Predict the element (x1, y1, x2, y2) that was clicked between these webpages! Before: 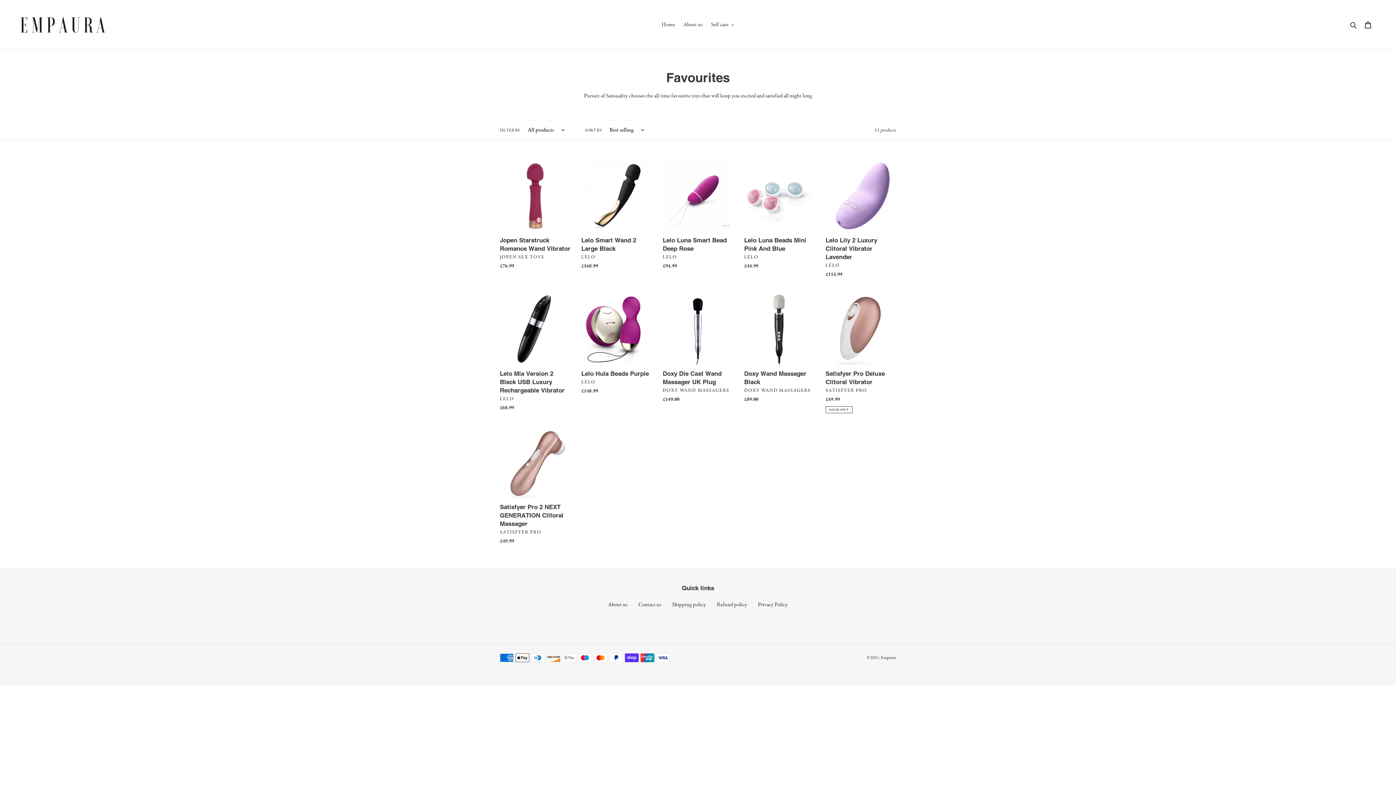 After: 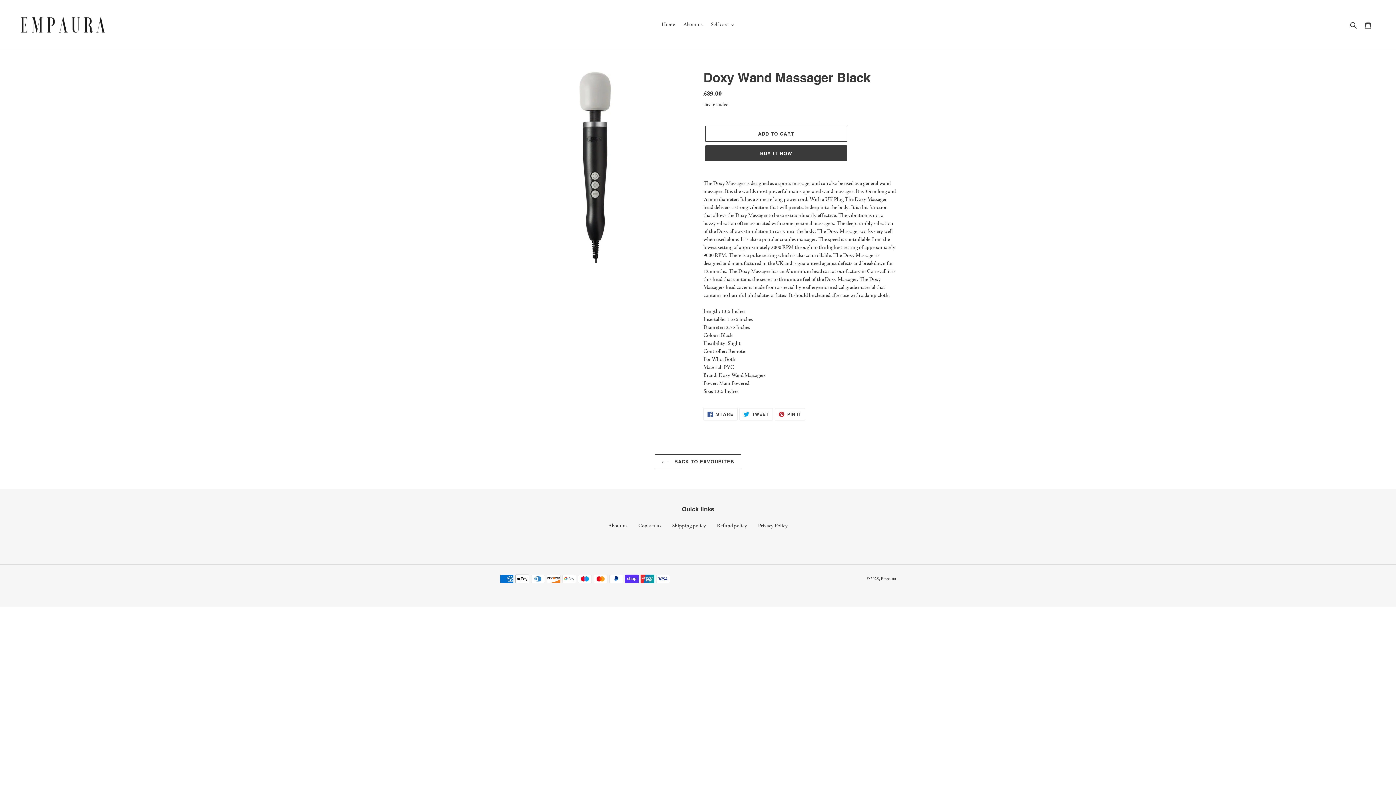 Action: bbox: (744, 294, 814, 406) label: Doxy Wand Massager Black